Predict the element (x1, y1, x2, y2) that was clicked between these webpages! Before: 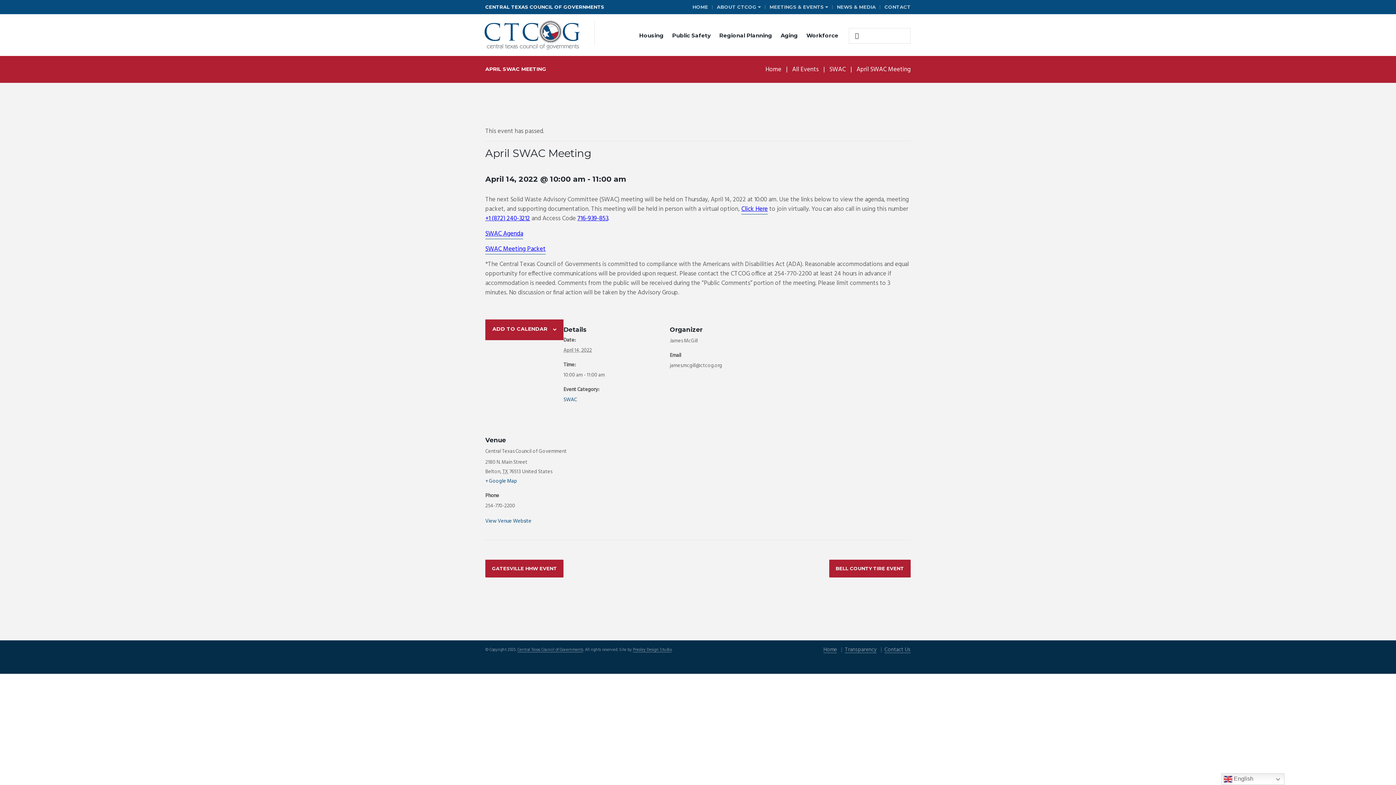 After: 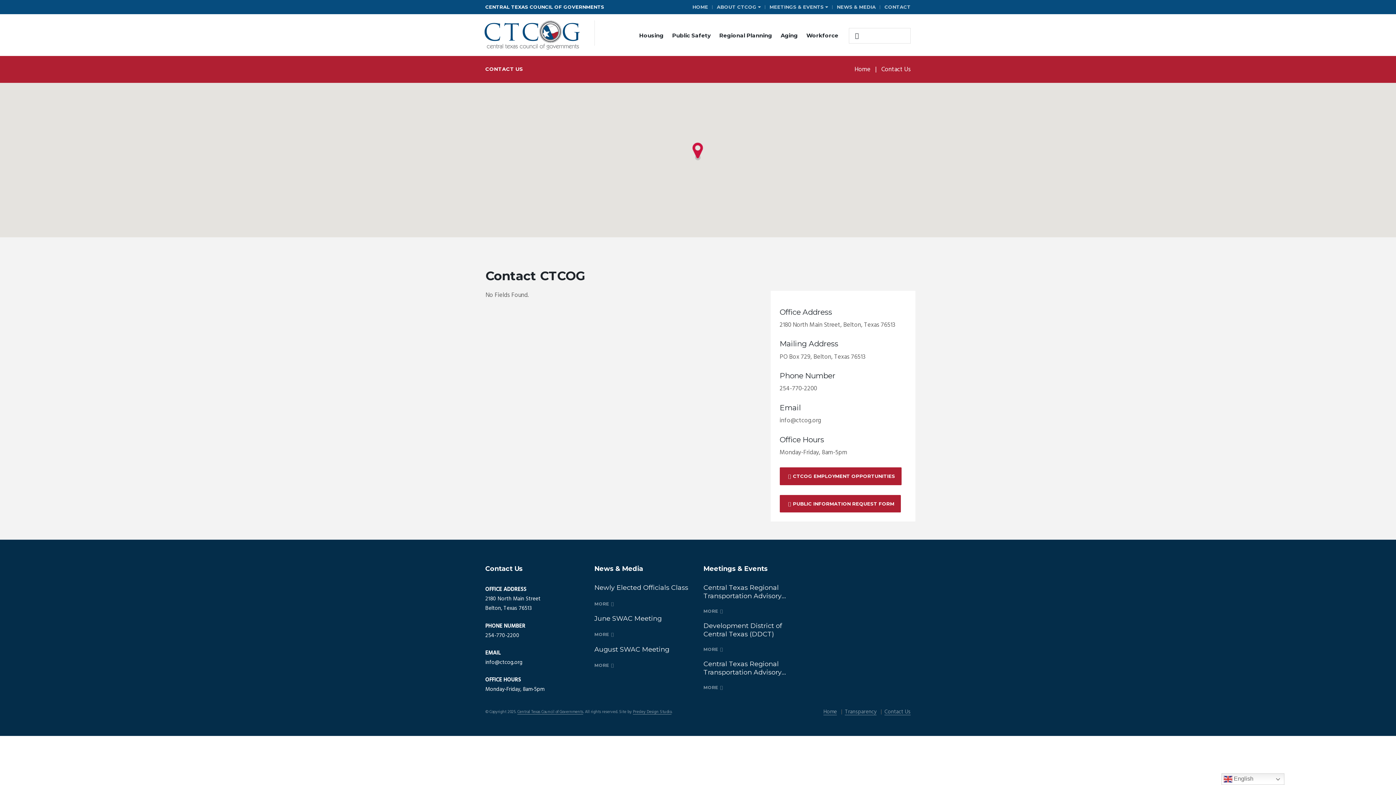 Action: bbox: (884, 1, 910, 12) label: CONTACT